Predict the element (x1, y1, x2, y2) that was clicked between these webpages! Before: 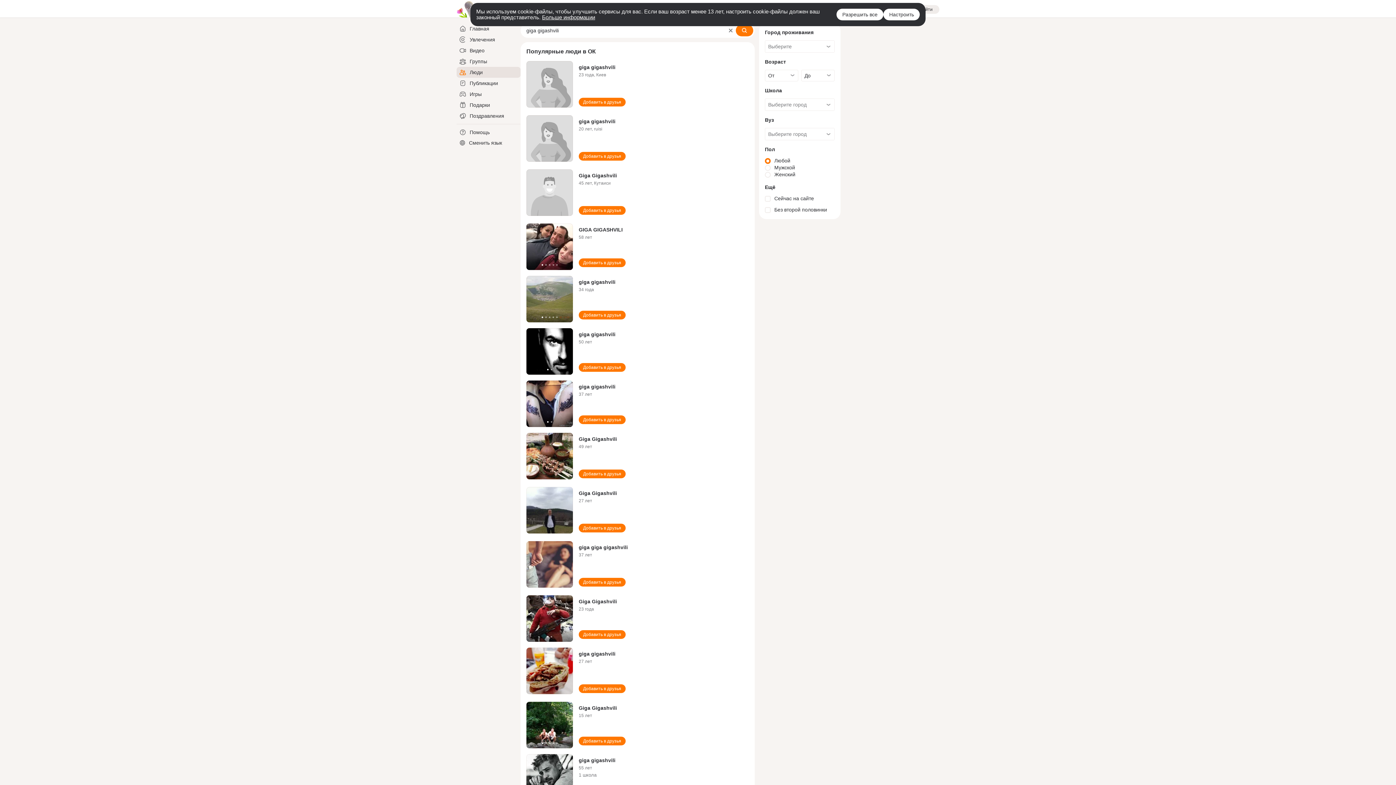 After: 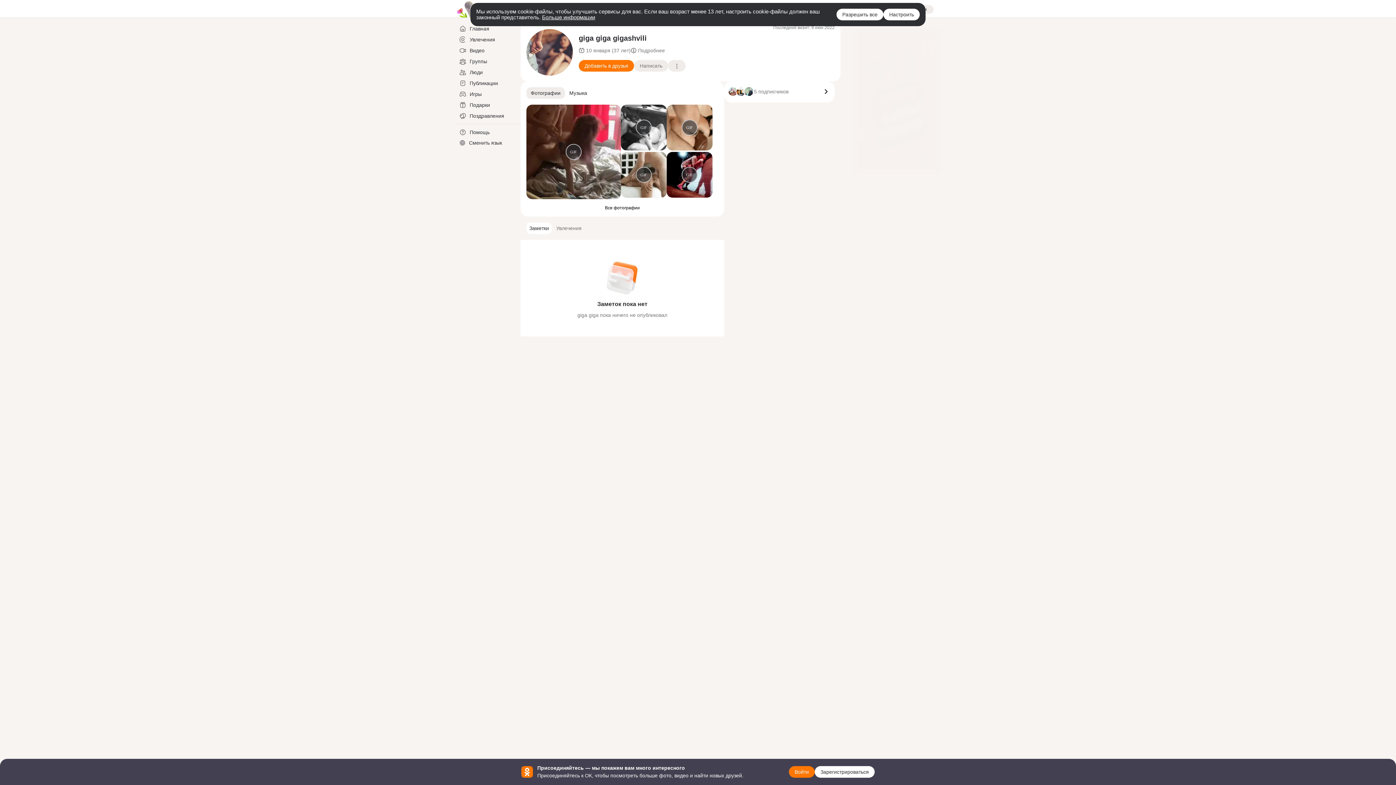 Action: label: giga giga gigashvili bbox: (578, 544, 628, 550)